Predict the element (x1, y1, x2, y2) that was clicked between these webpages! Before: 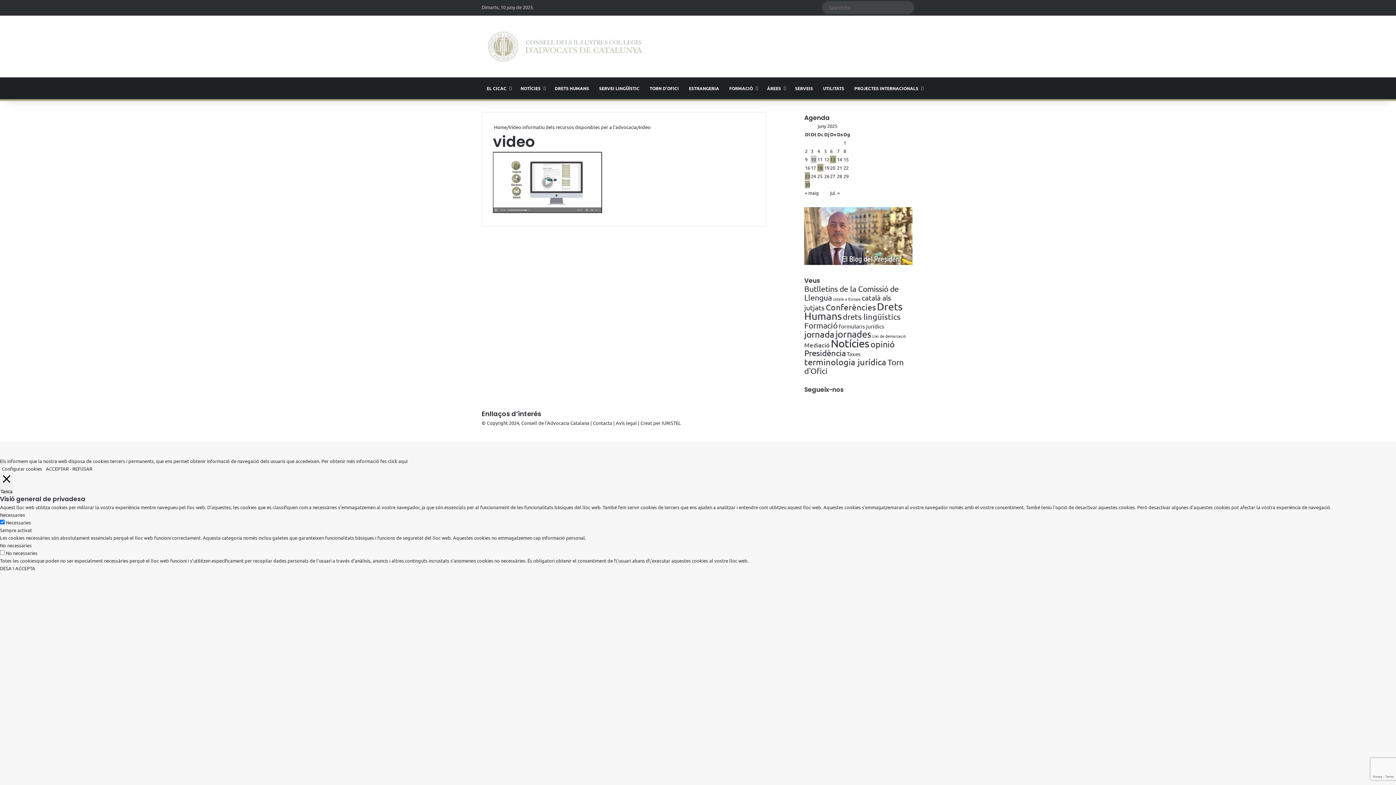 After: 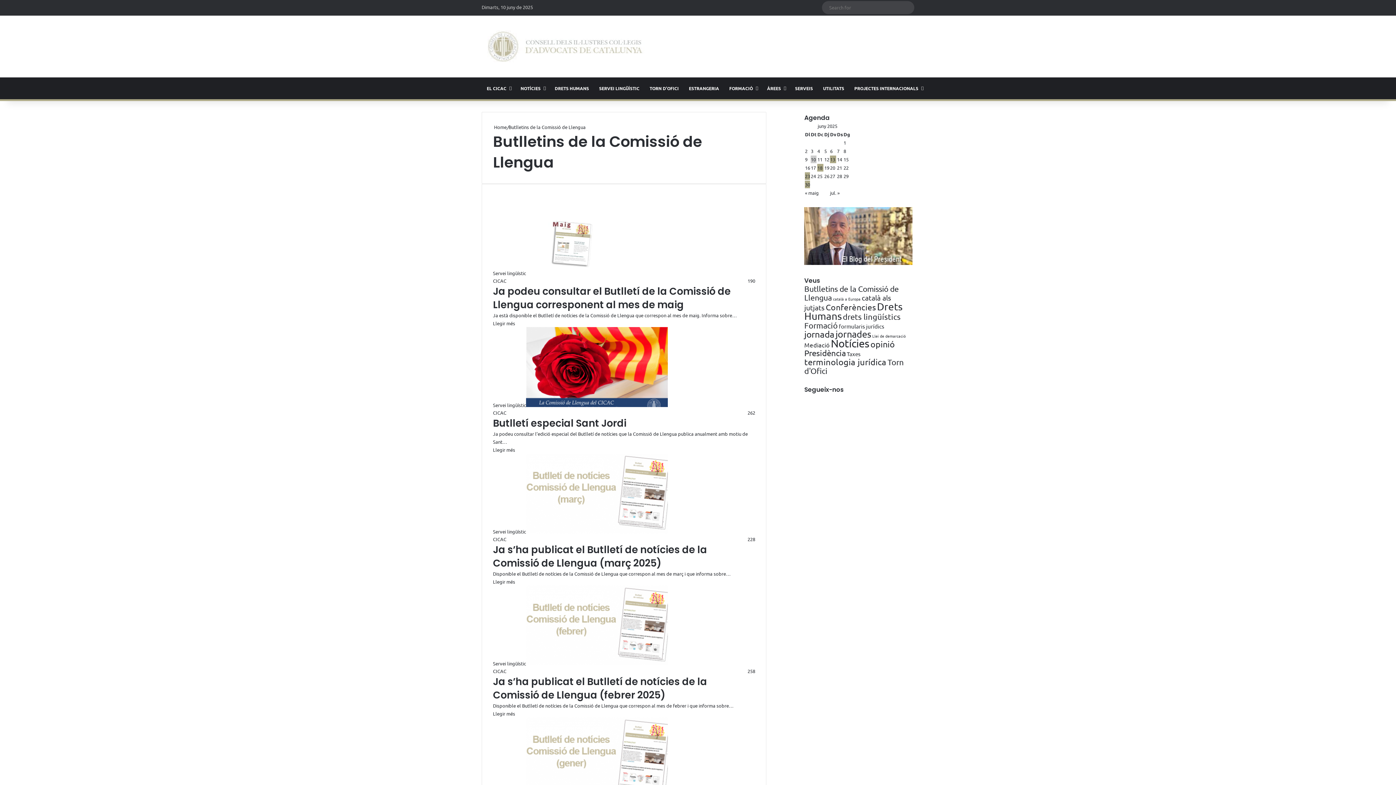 Action: label: Butlletins de la Comissió de Llengua (34 elements) bbox: (804, 283, 899, 302)